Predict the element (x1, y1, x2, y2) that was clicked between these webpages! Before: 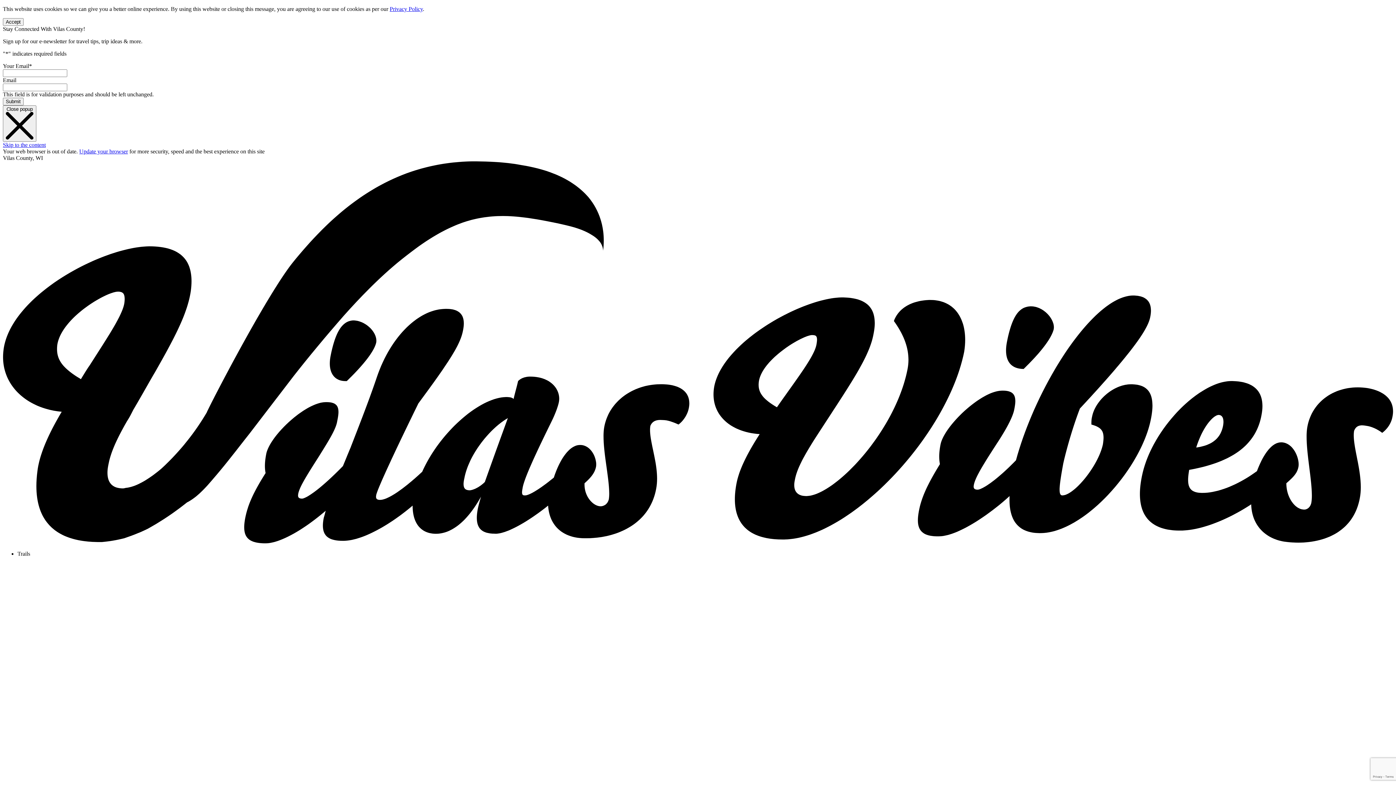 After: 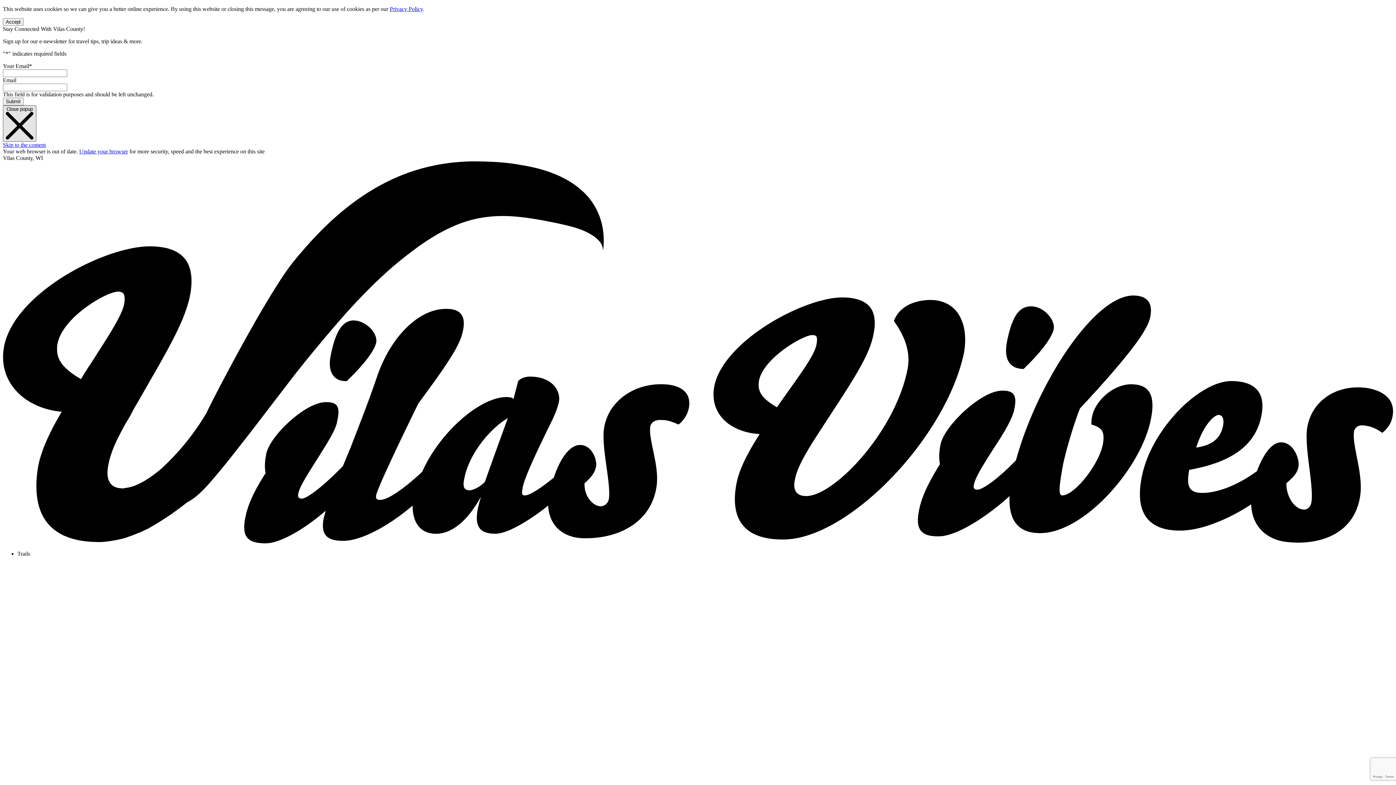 Action: label: Close Popup bbox: (2, 105, 36, 141)